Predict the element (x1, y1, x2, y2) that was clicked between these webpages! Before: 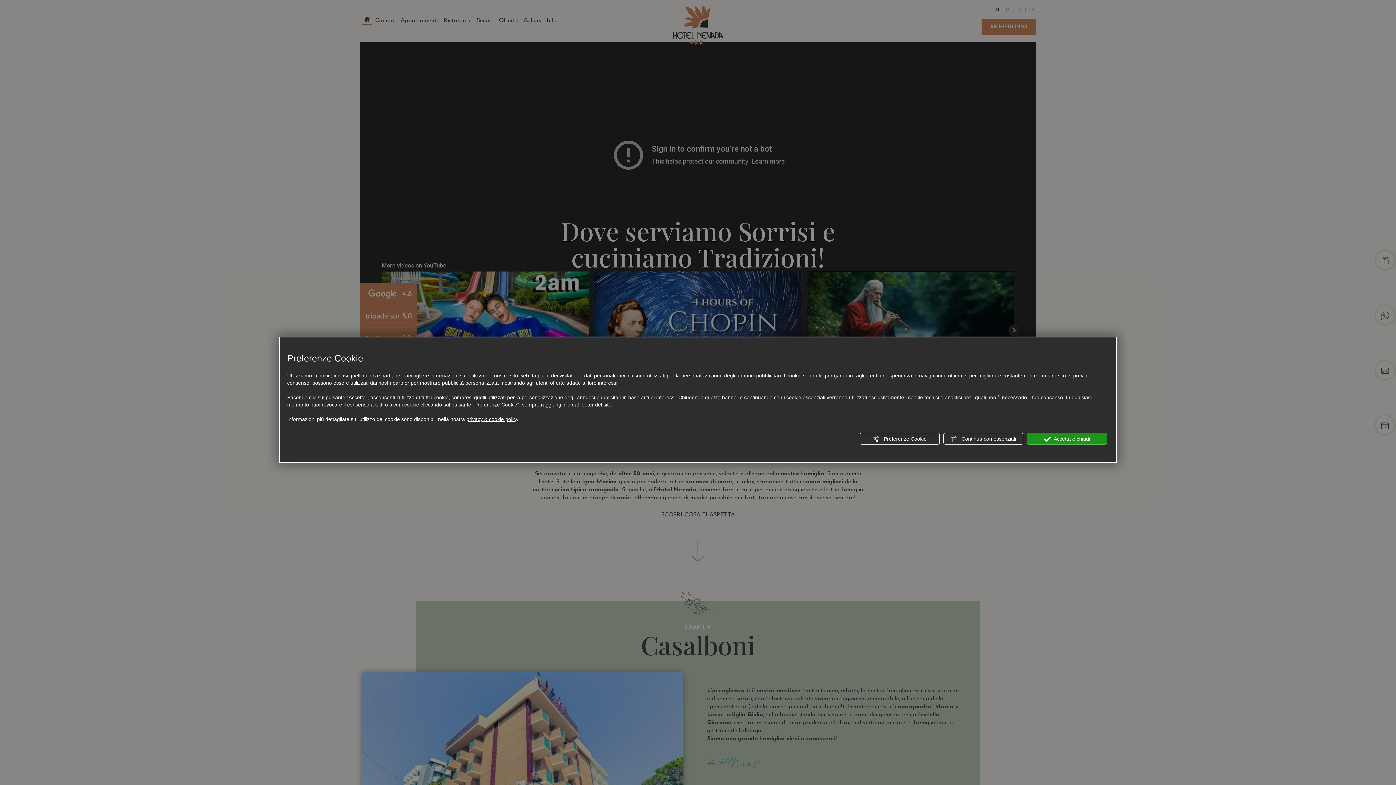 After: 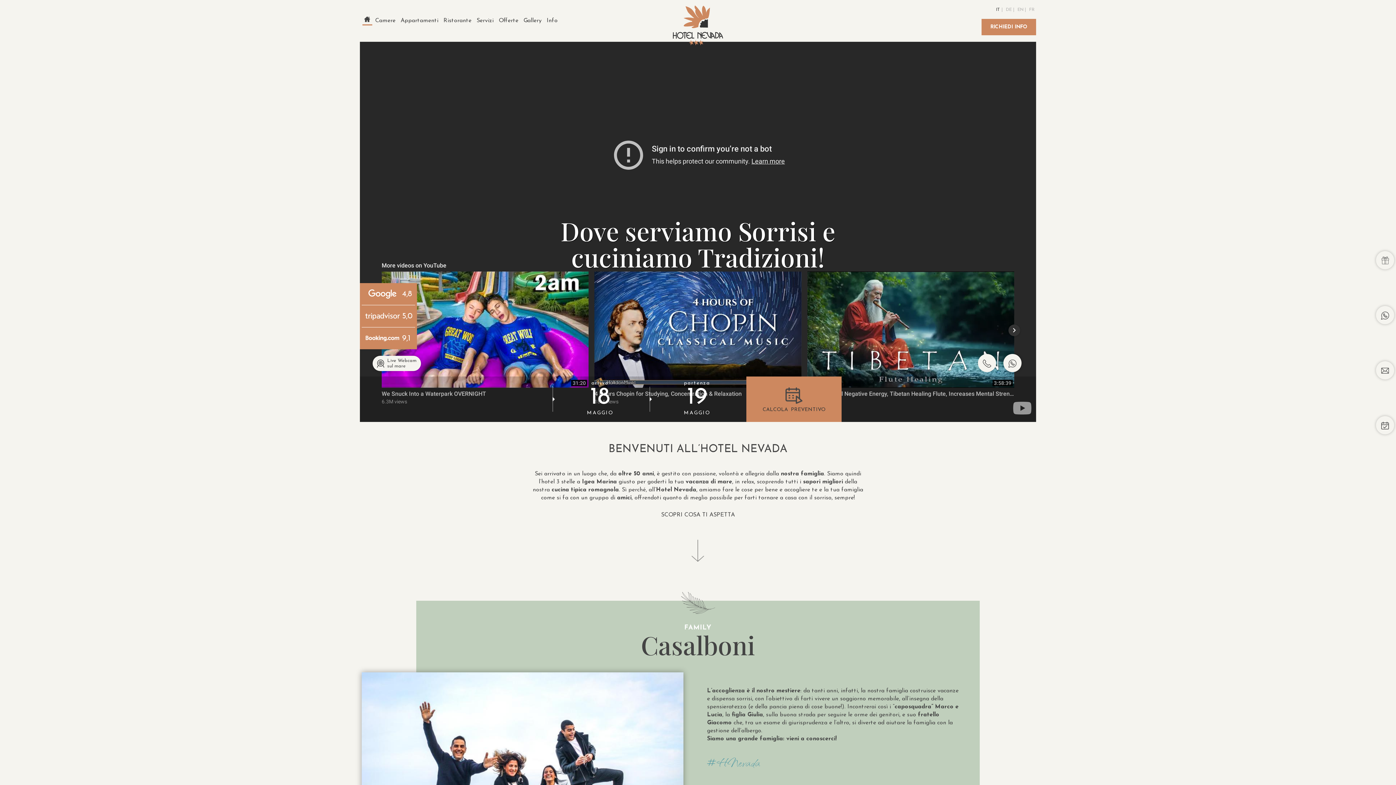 Action: label:  Continua con essenziali bbox: (943, 433, 1023, 444)